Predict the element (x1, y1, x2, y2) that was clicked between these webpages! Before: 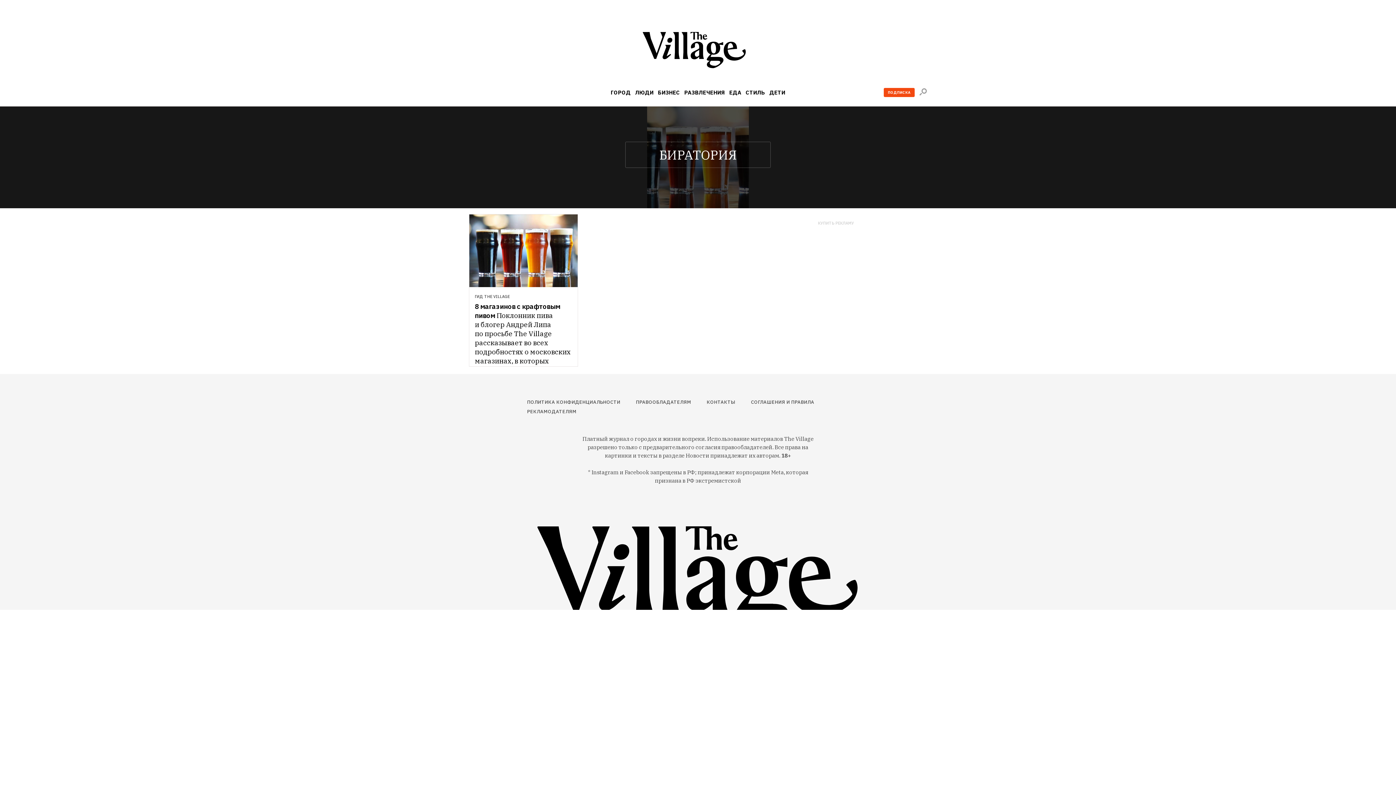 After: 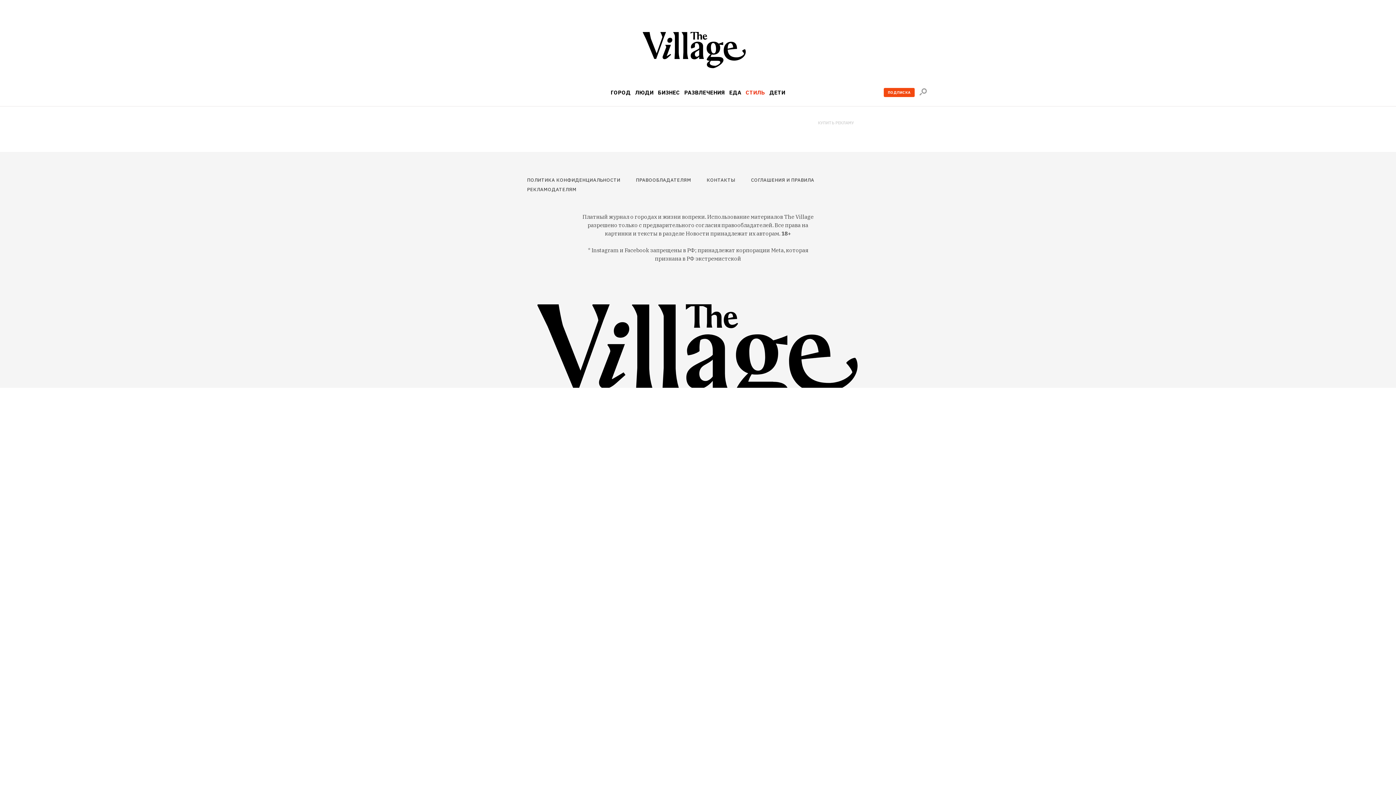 Action: label: СТИЛЬ bbox: (745, 89, 765, 95)